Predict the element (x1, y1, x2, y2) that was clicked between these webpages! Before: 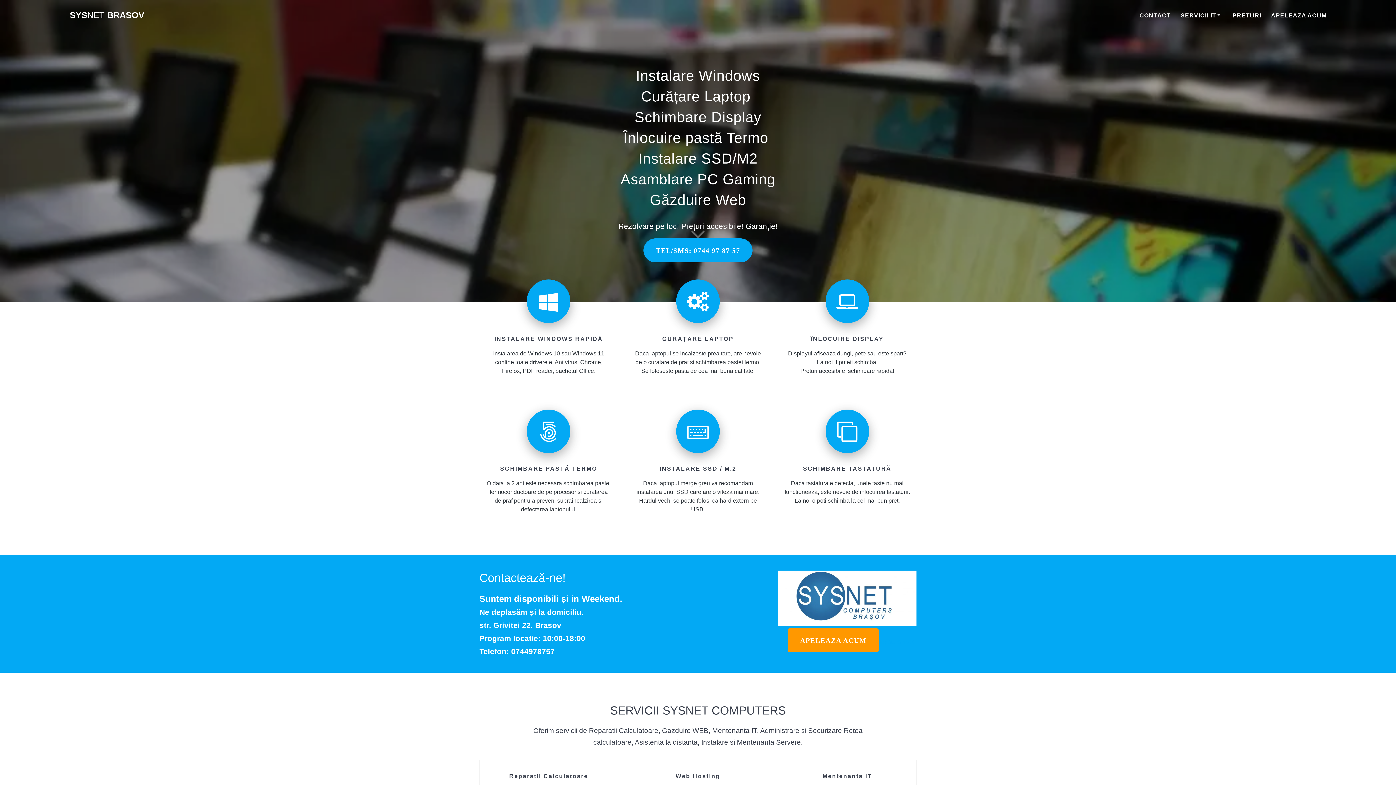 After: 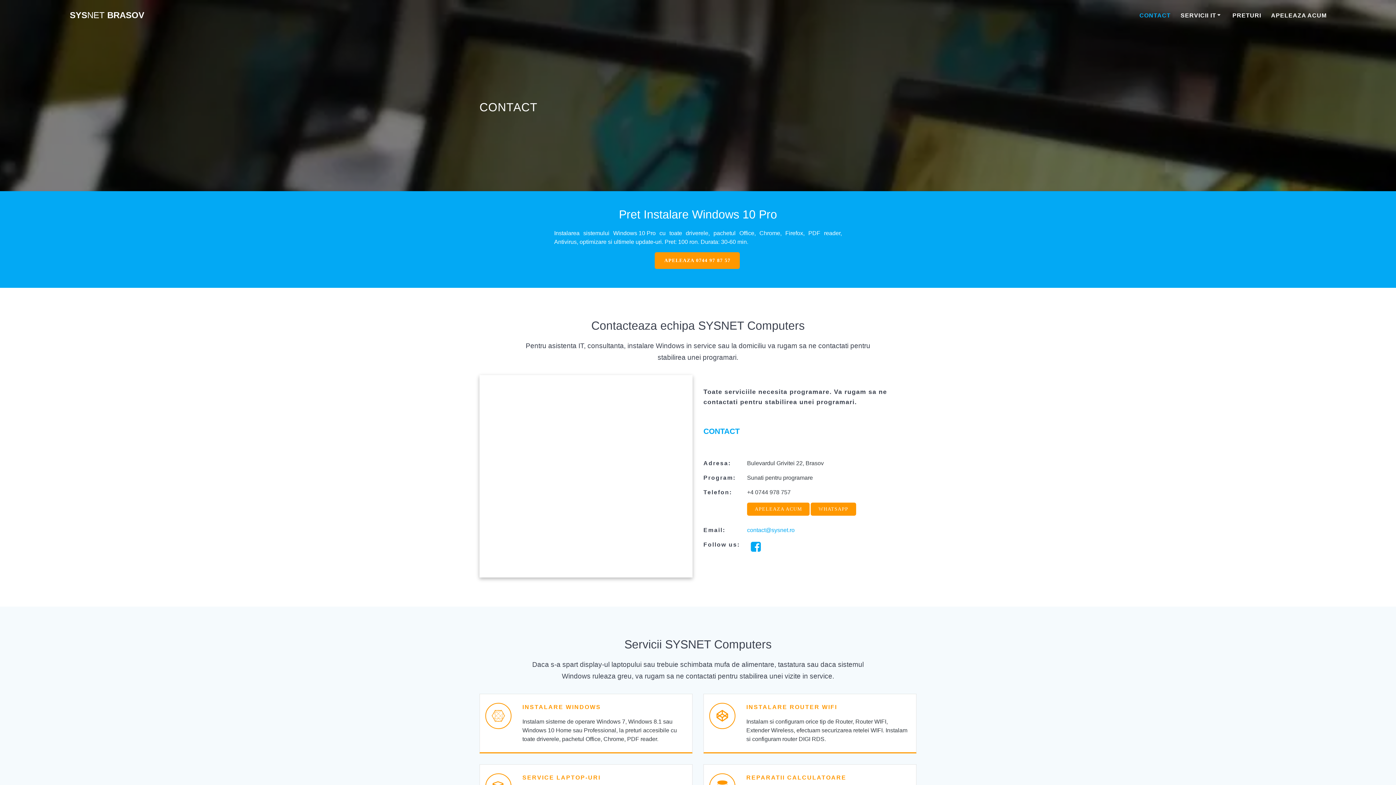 Action: bbox: (1139, 10, 1171, 19) label: CONTACT